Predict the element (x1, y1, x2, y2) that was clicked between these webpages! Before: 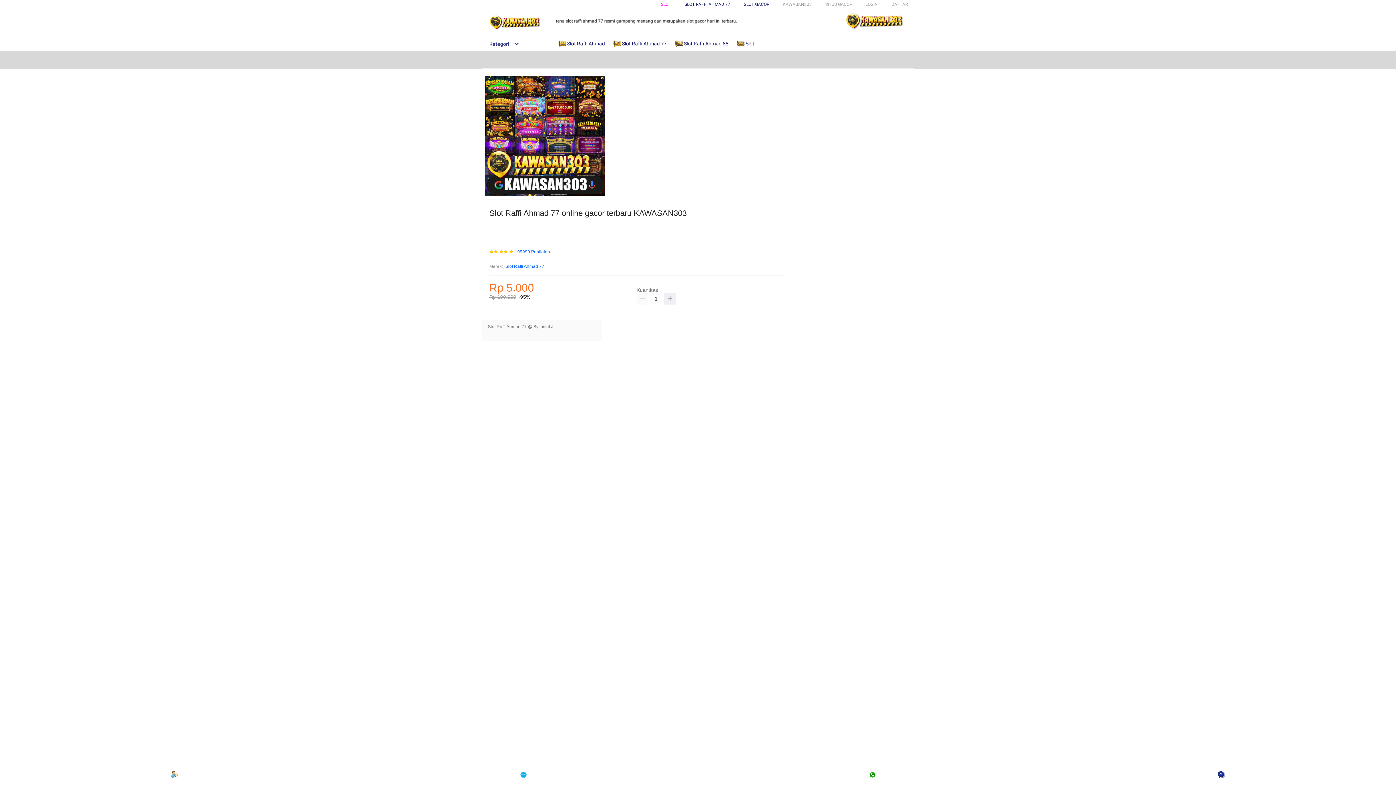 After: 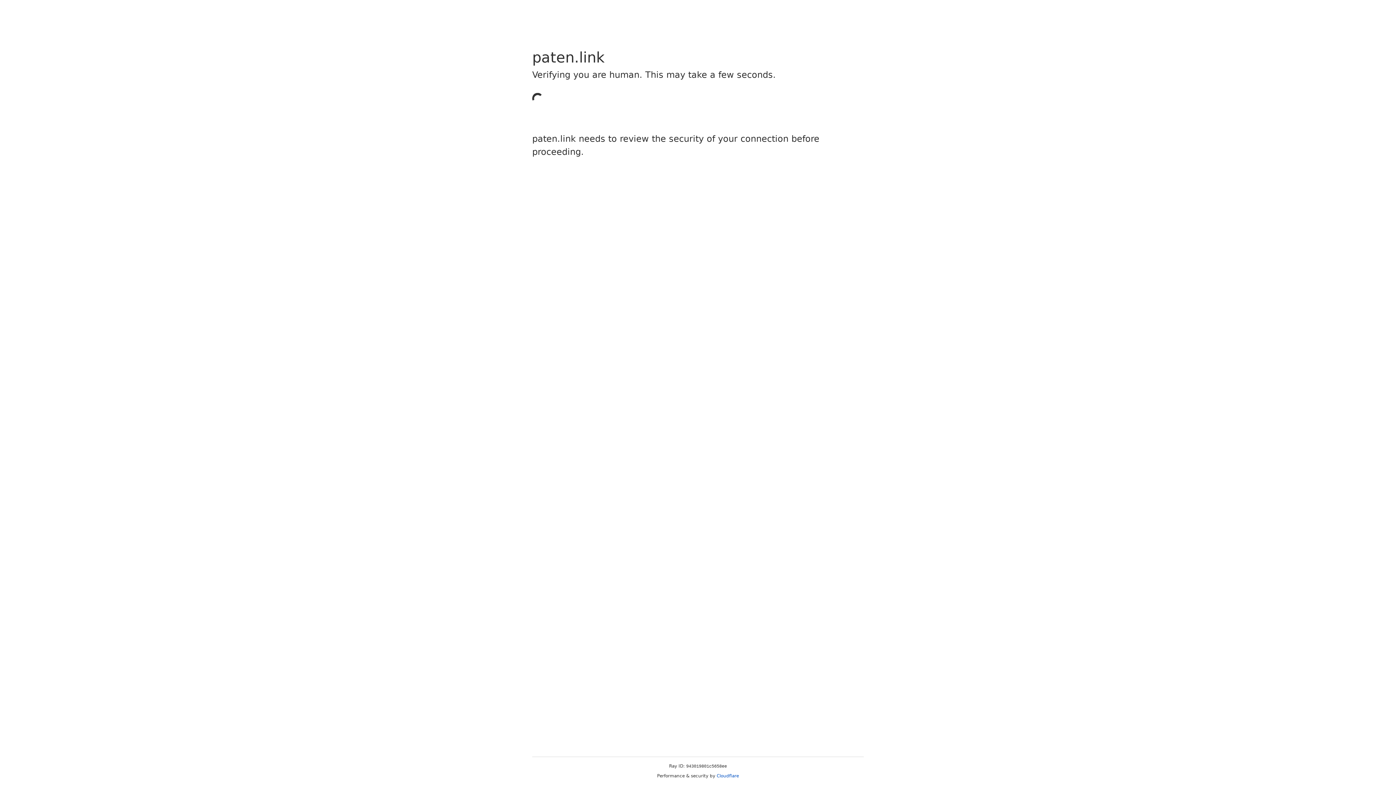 Action: bbox: (160, 771, 188, 783) label: LOGIN